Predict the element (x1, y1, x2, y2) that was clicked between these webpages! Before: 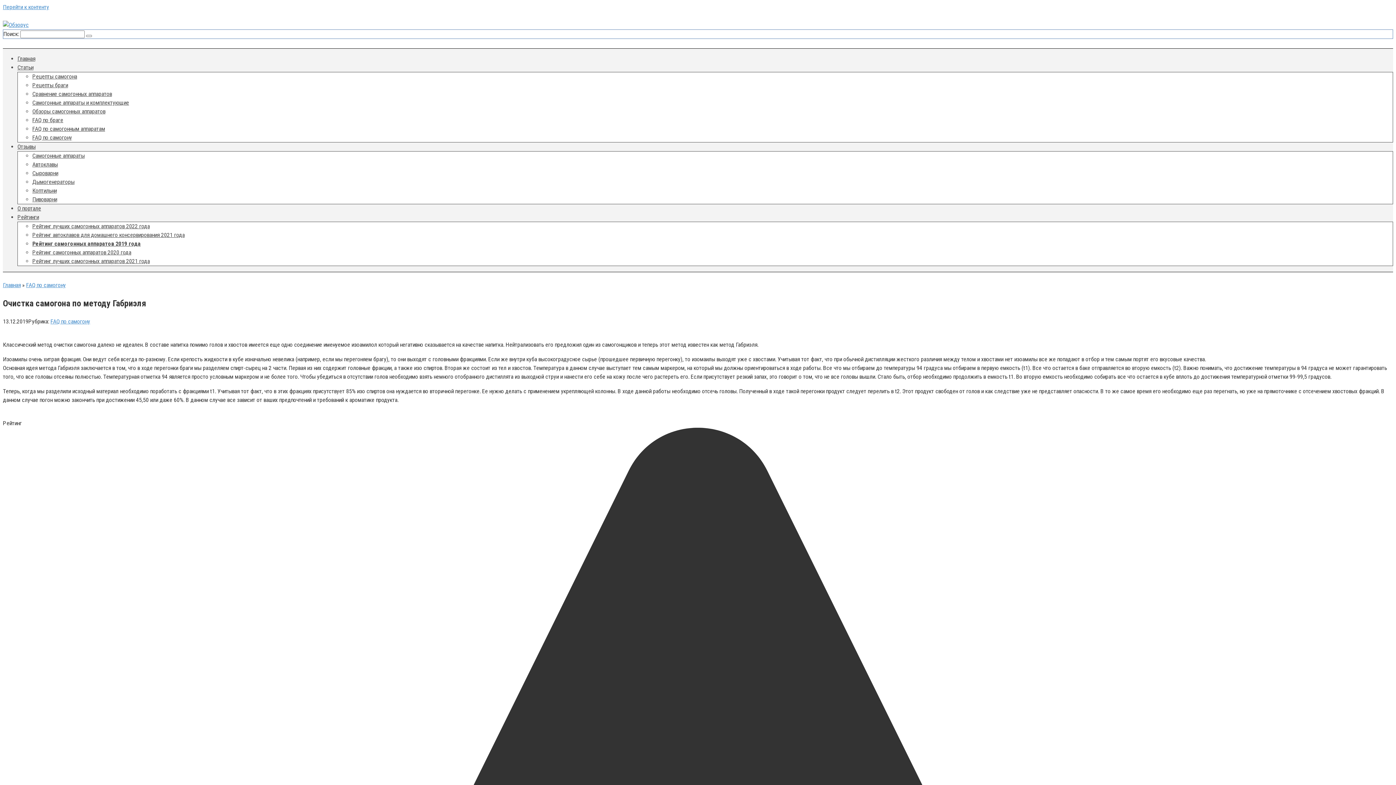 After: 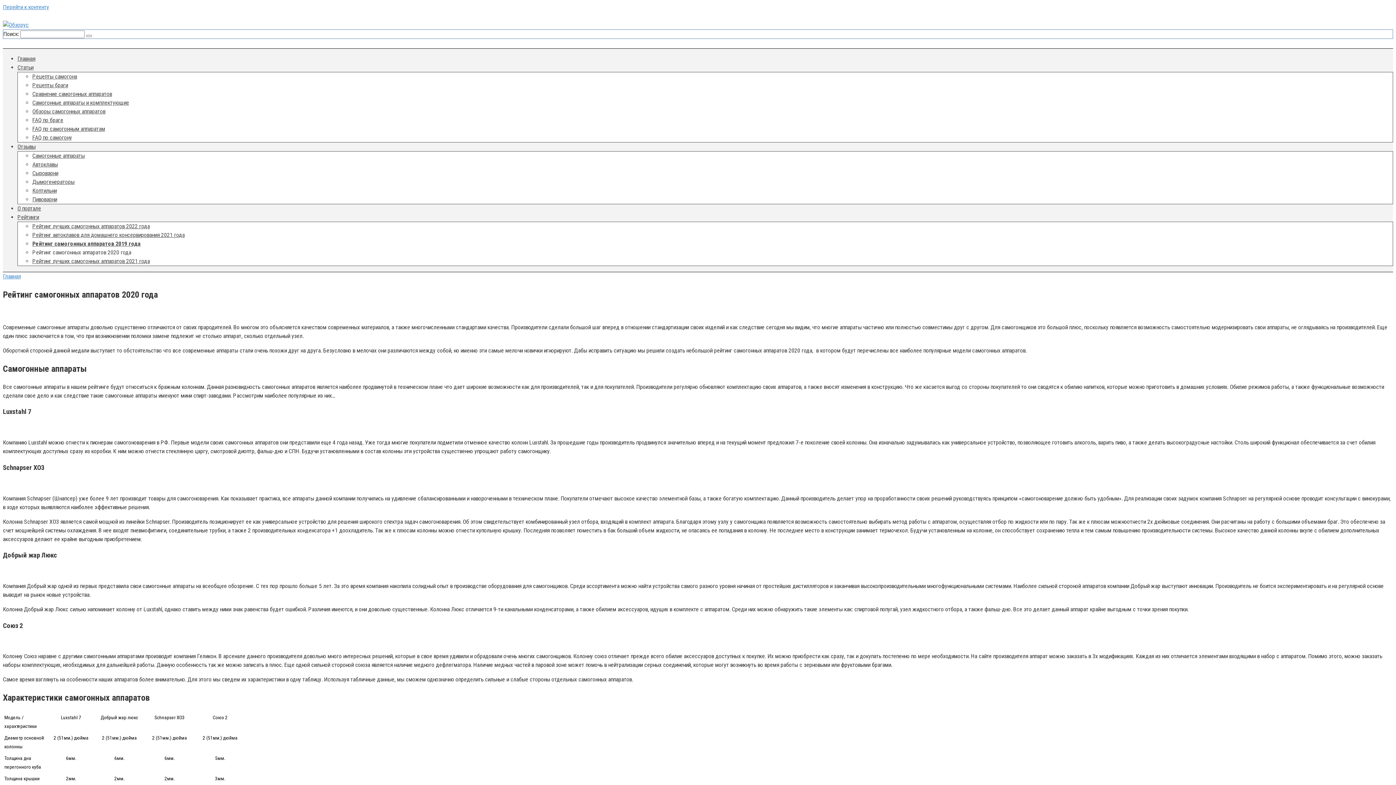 Action: label: Рейтинг самогонных аппаратов 2020 года bbox: (32, 249, 131, 256)